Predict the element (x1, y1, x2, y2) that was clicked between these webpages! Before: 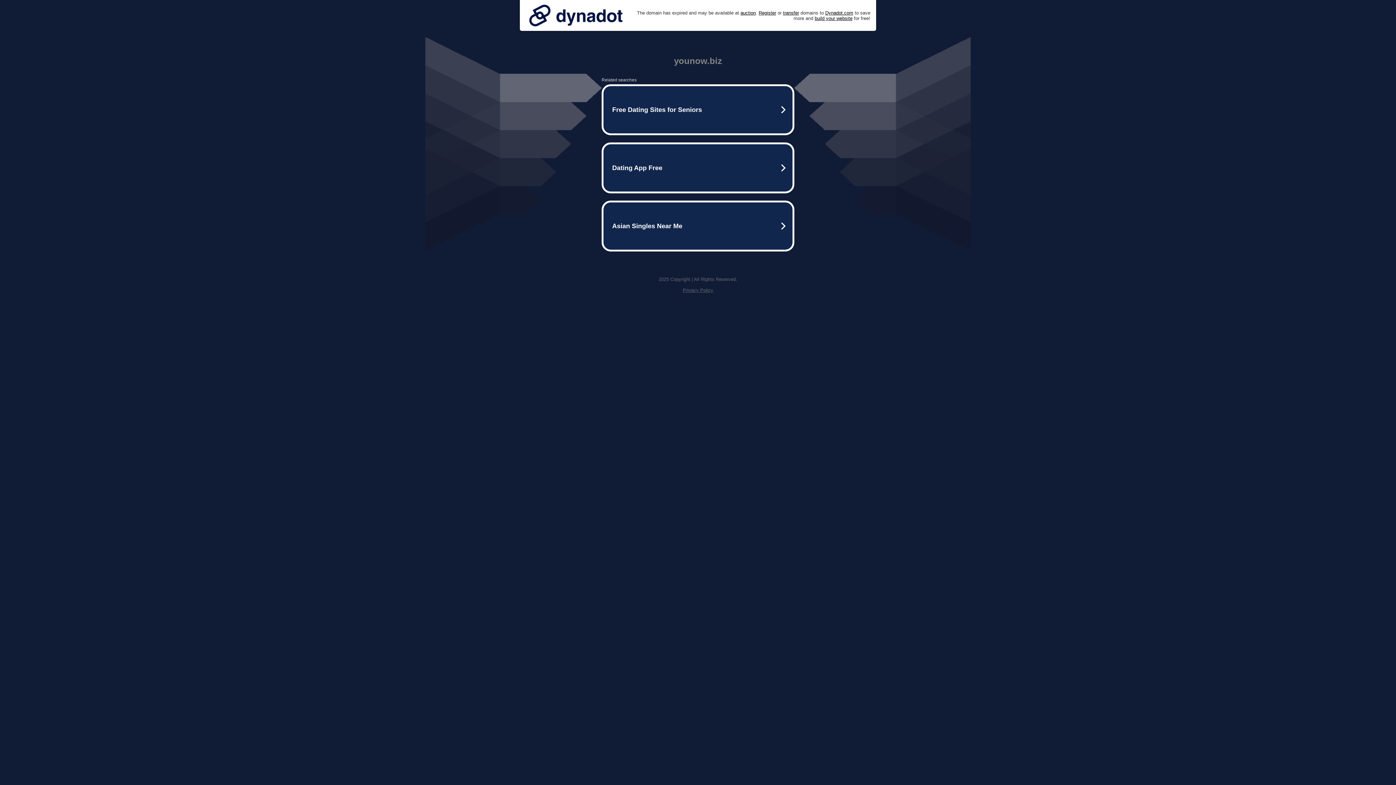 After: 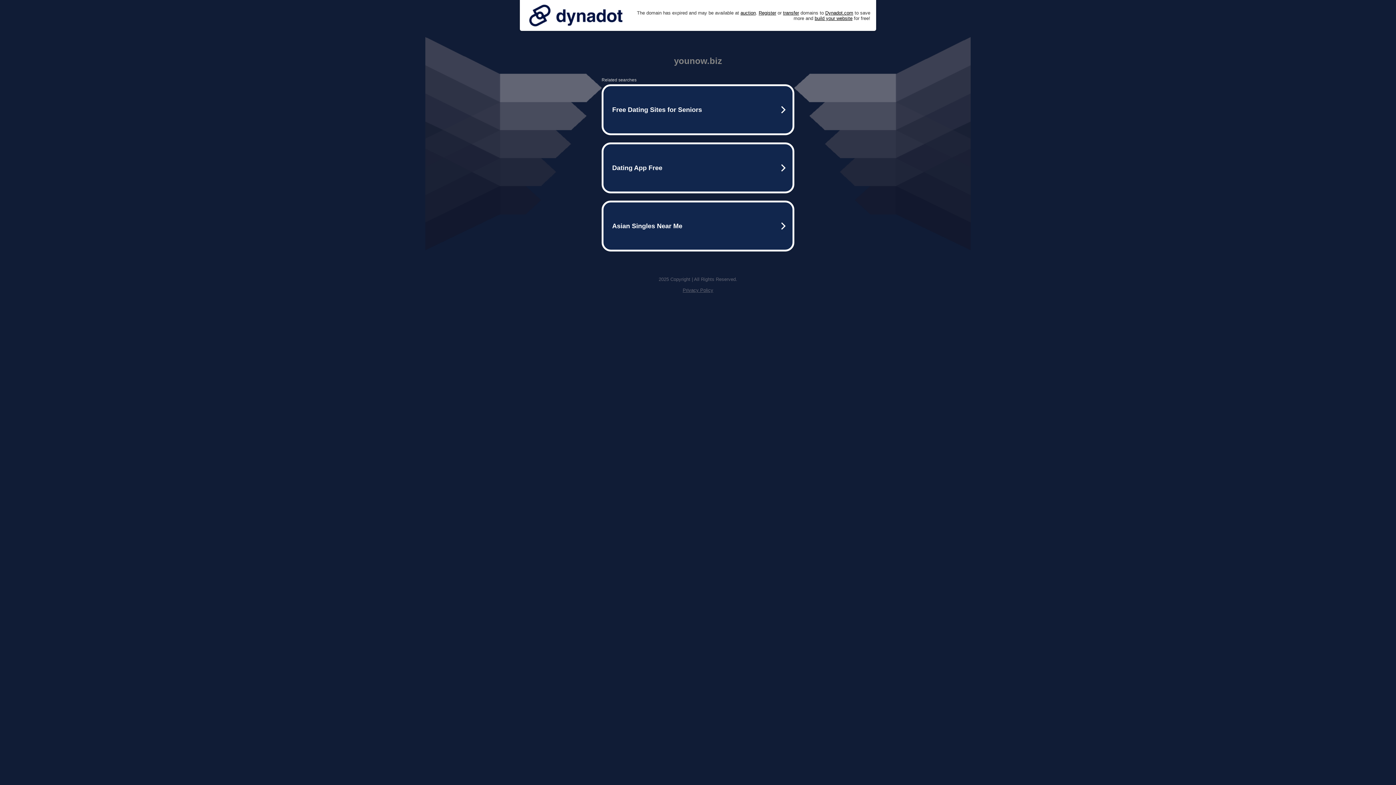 Action: bbox: (525, 0, 626, 30)